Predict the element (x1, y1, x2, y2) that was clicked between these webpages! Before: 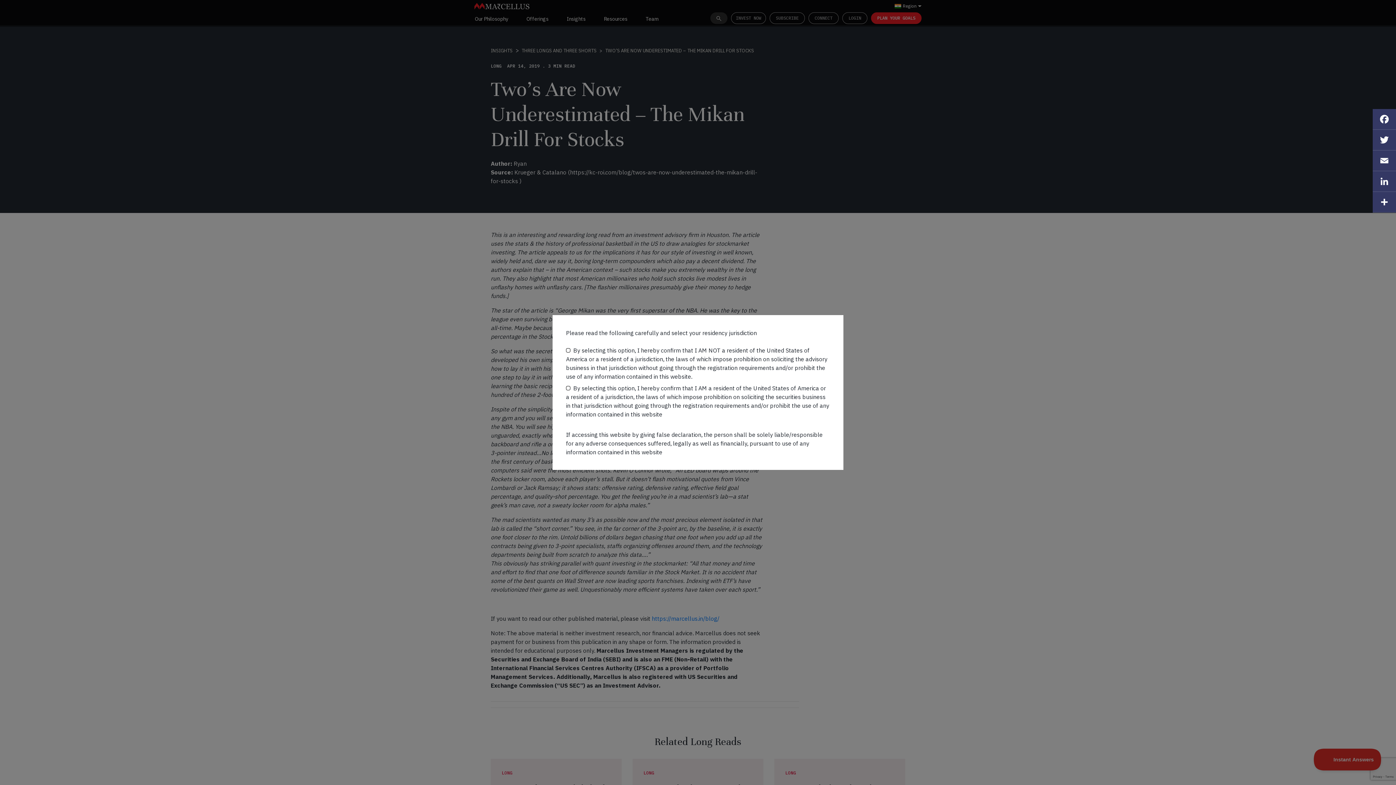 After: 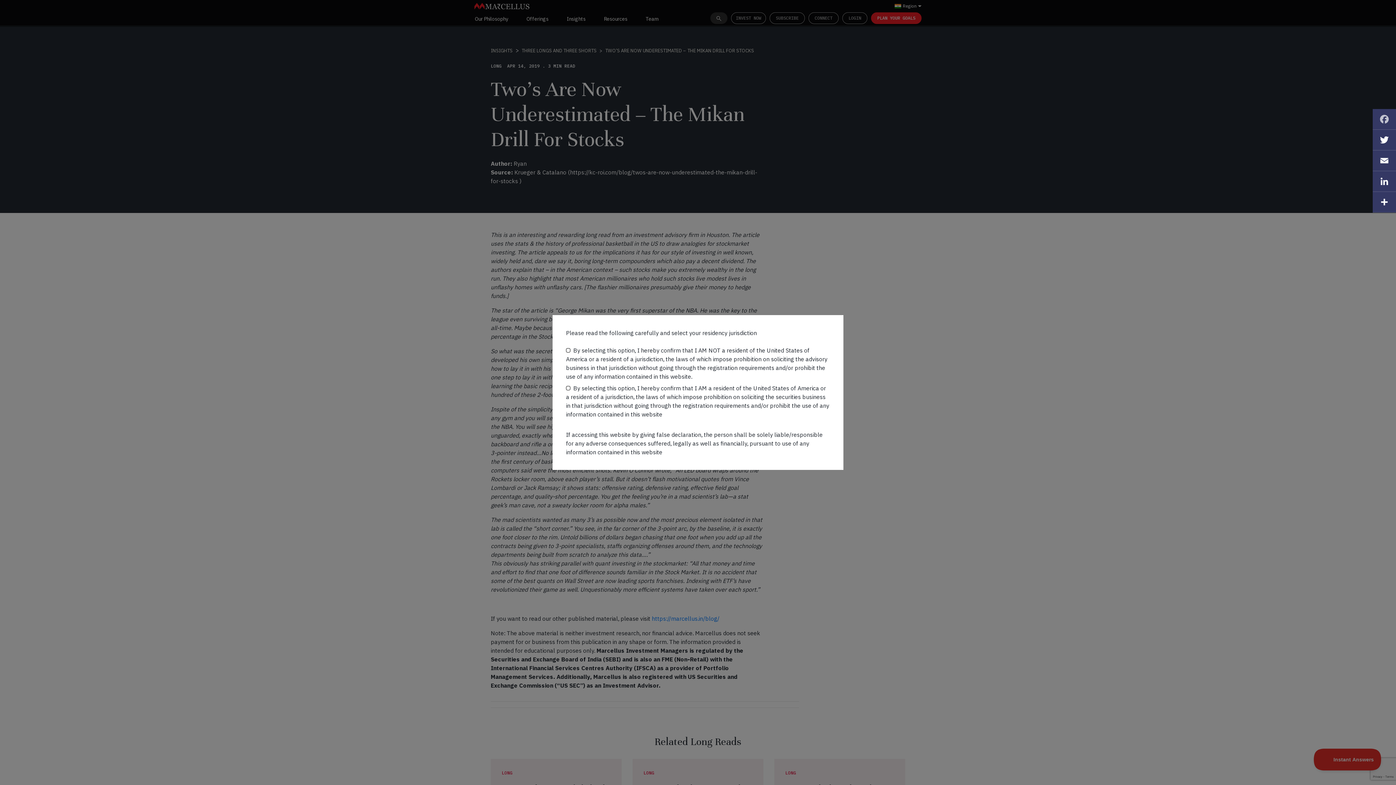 Action: label: Facebook bbox: (1373, 109, 1396, 129)